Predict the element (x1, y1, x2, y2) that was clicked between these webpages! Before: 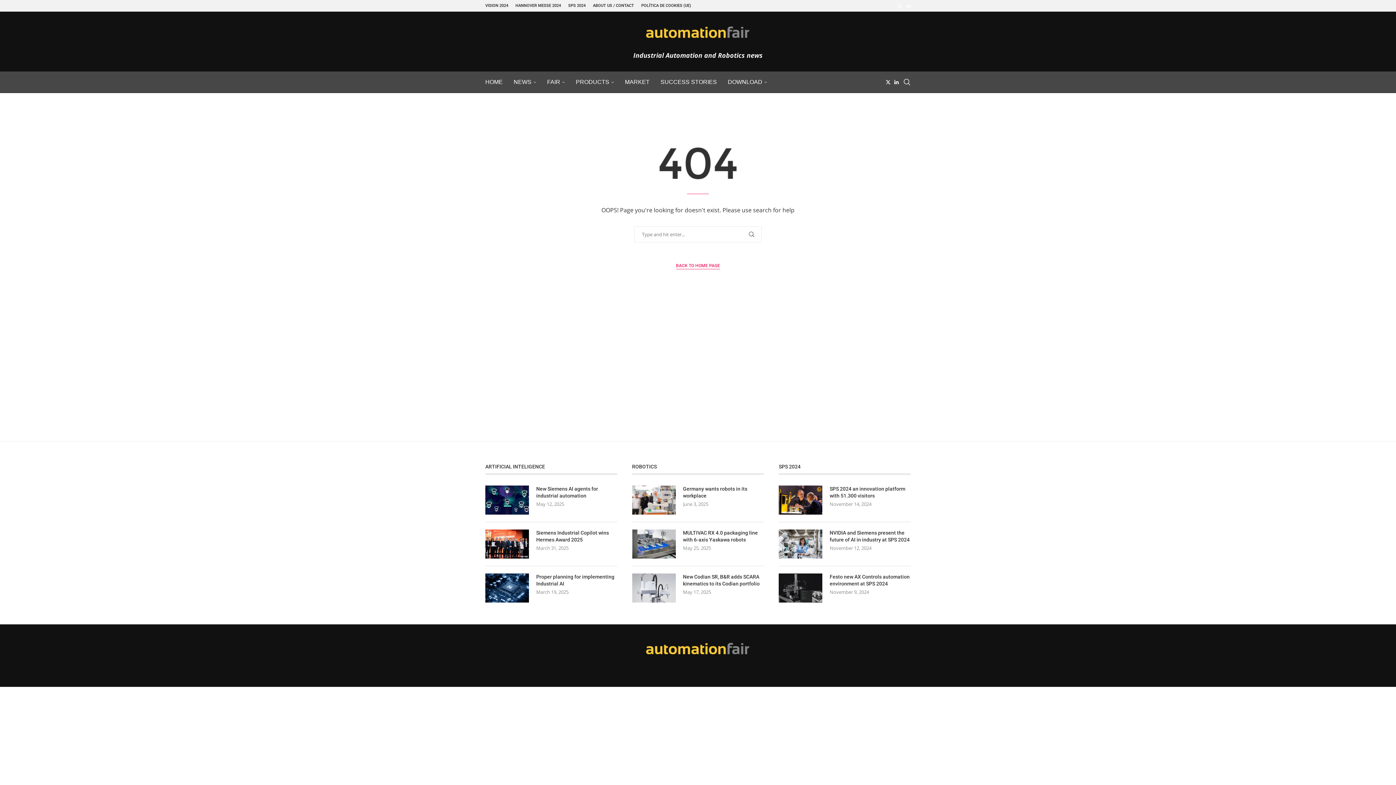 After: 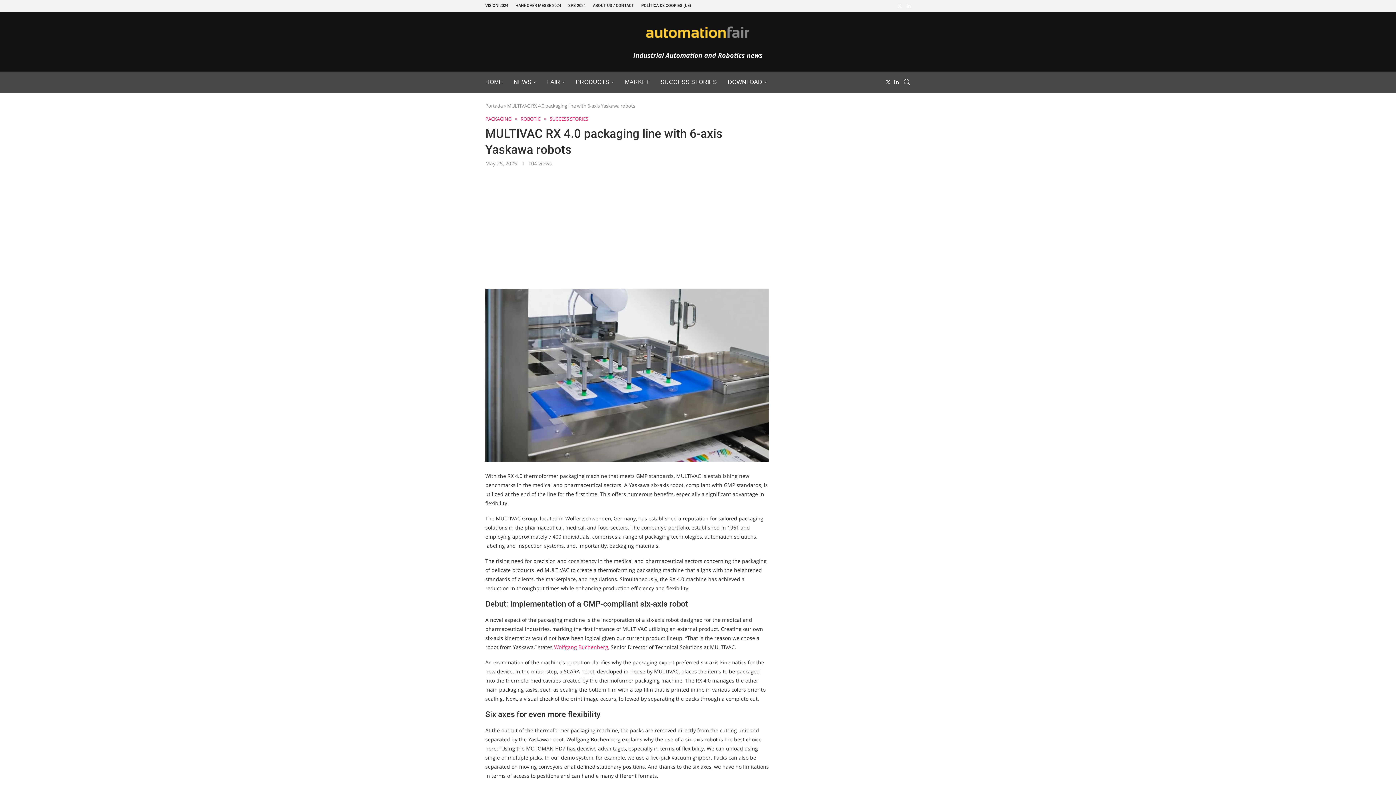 Action: bbox: (683, 529, 764, 543) label: MULTIVAC RX 4.0 packaging line with 6-axis Yaskawa robots